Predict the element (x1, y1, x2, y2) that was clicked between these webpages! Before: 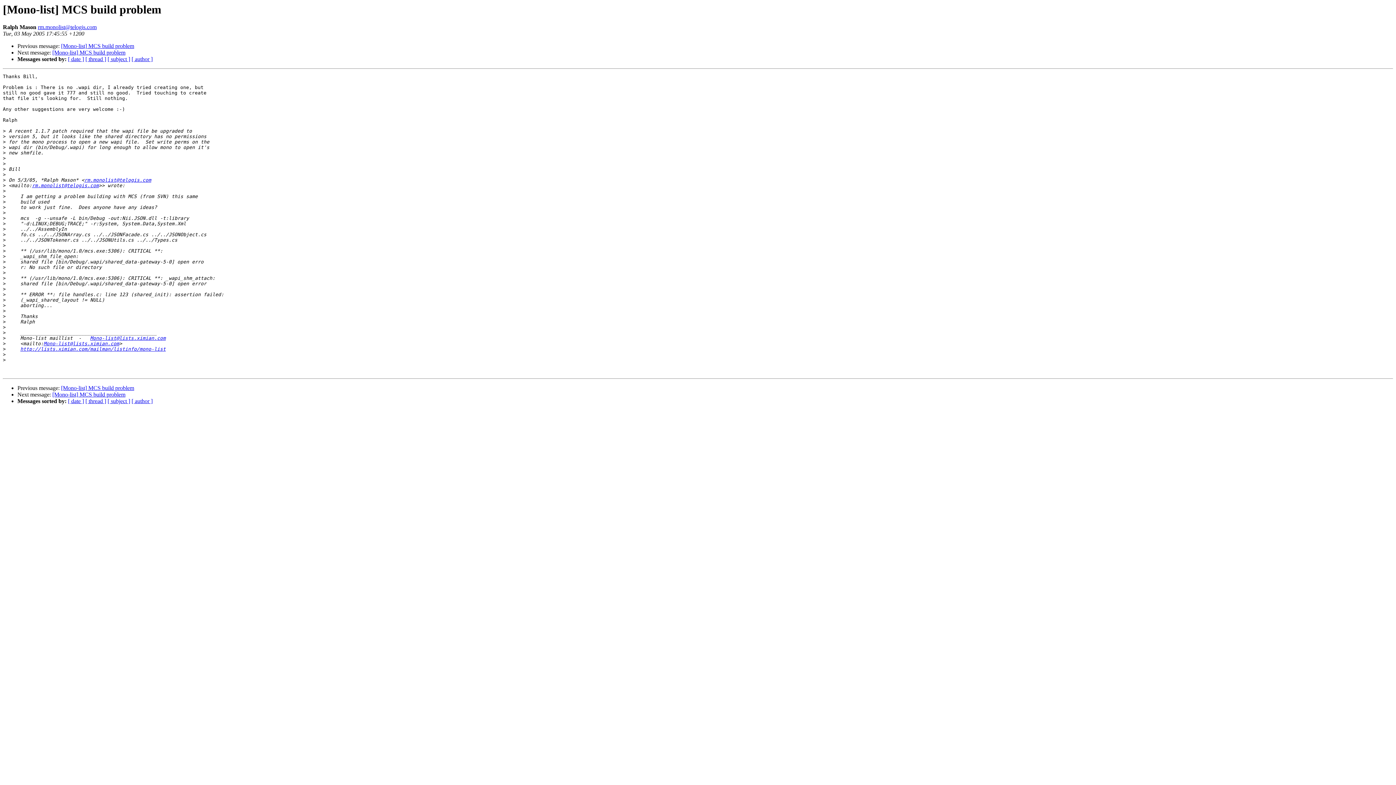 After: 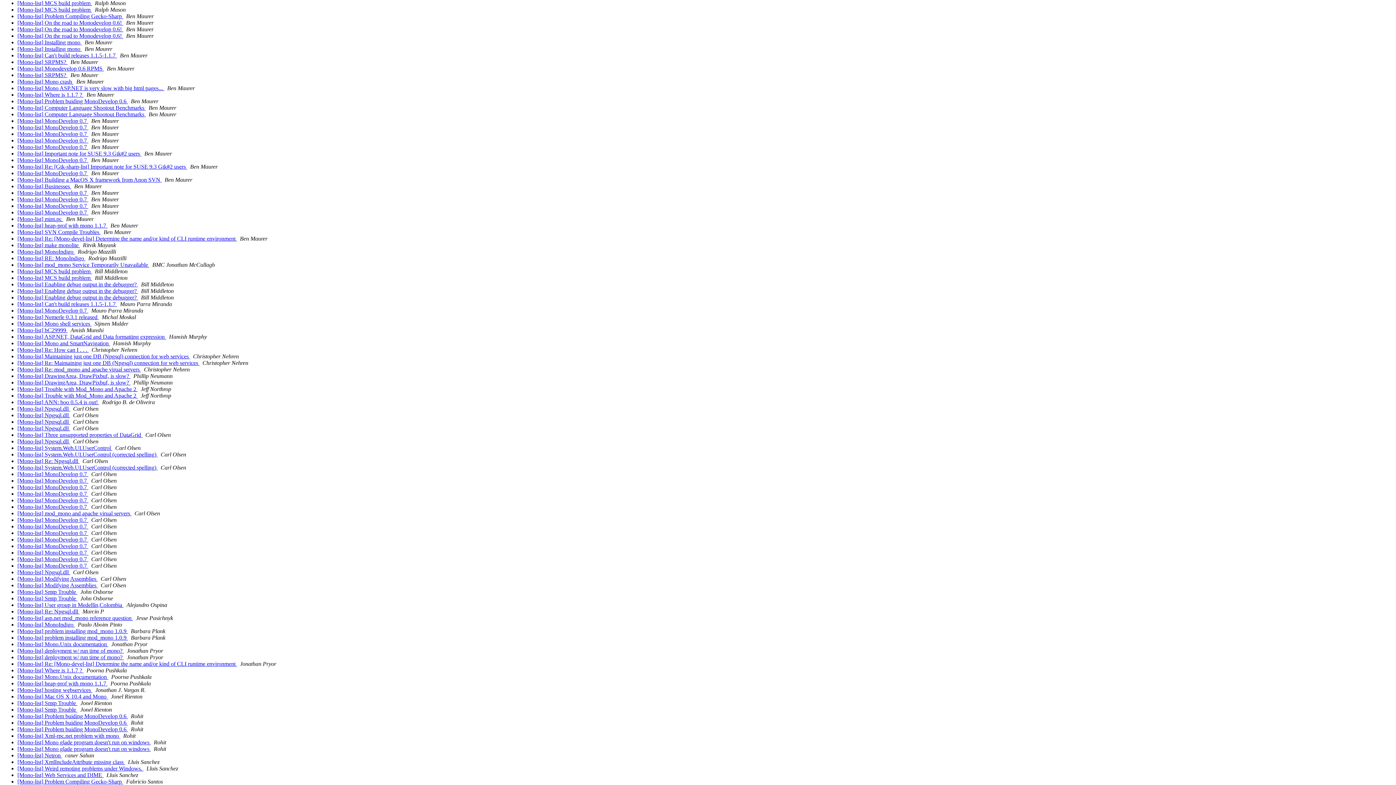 Action: label: [ author ] bbox: (131, 398, 152, 404)